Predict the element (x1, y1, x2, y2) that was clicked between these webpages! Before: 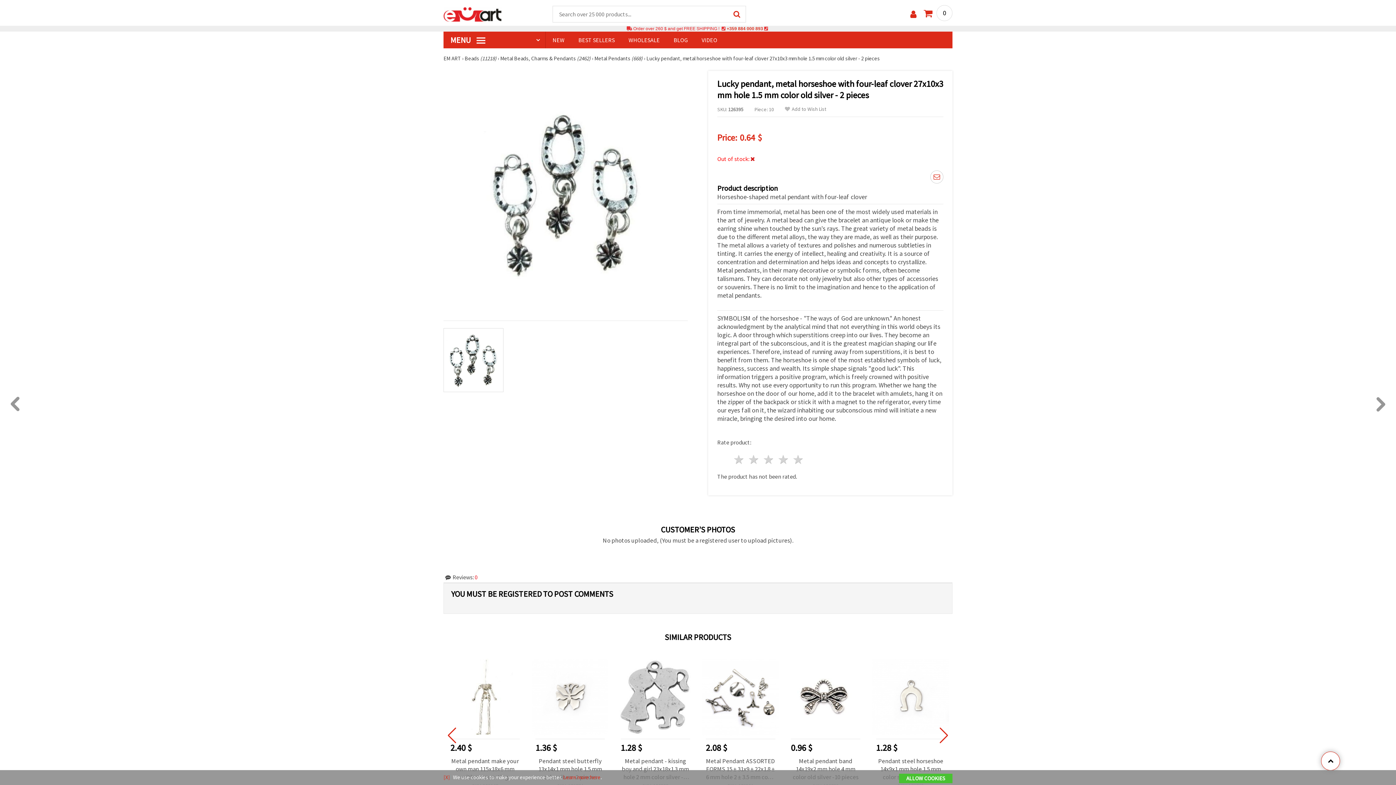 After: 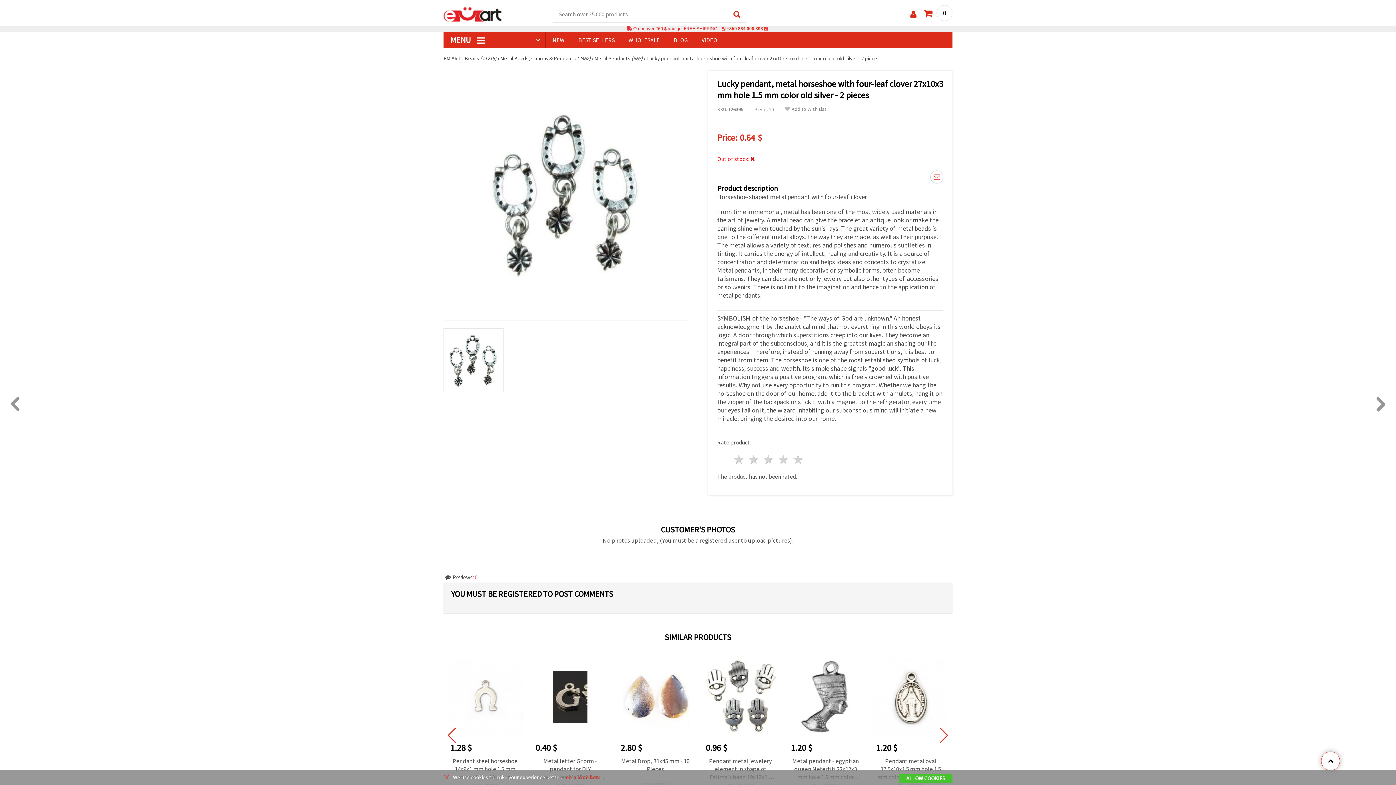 Action: bbox: (444, 330, 503, 389)